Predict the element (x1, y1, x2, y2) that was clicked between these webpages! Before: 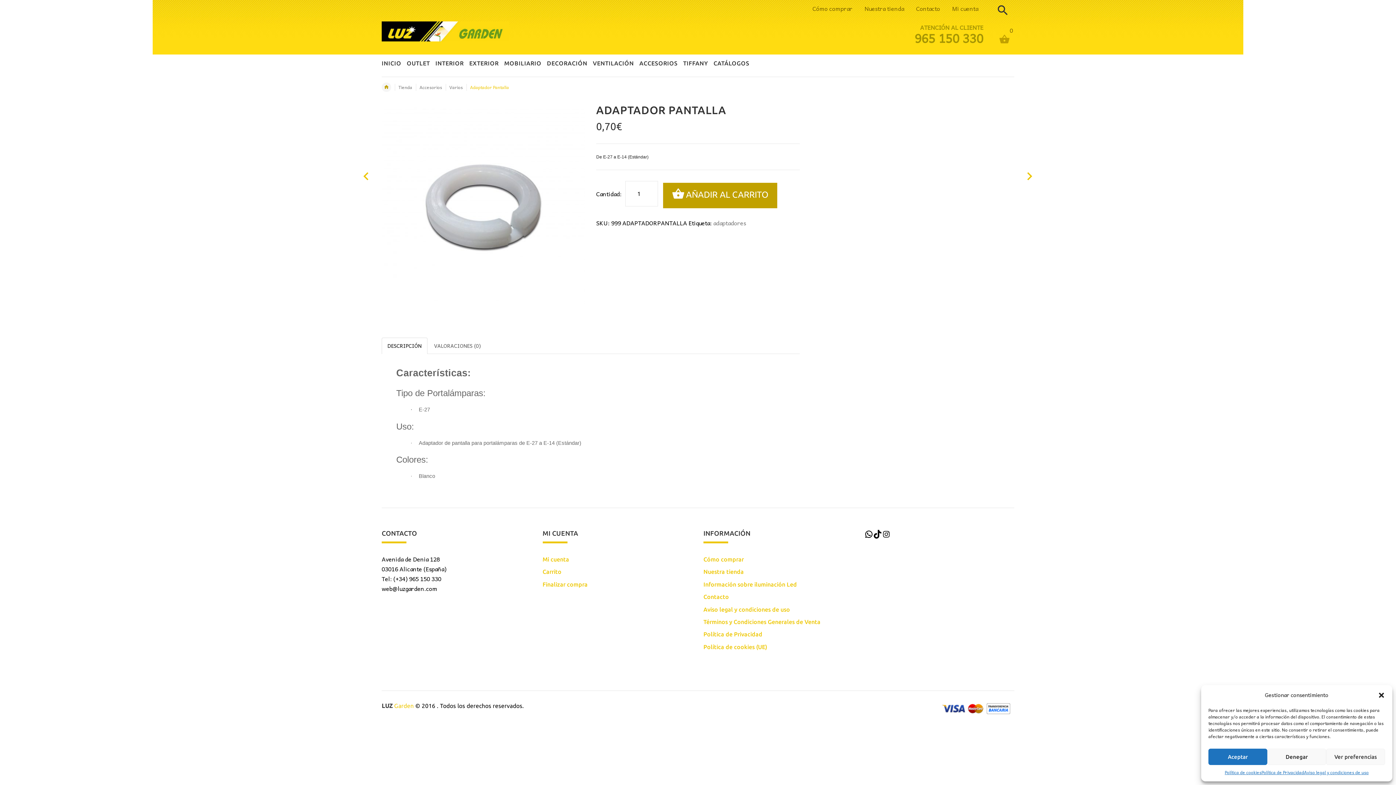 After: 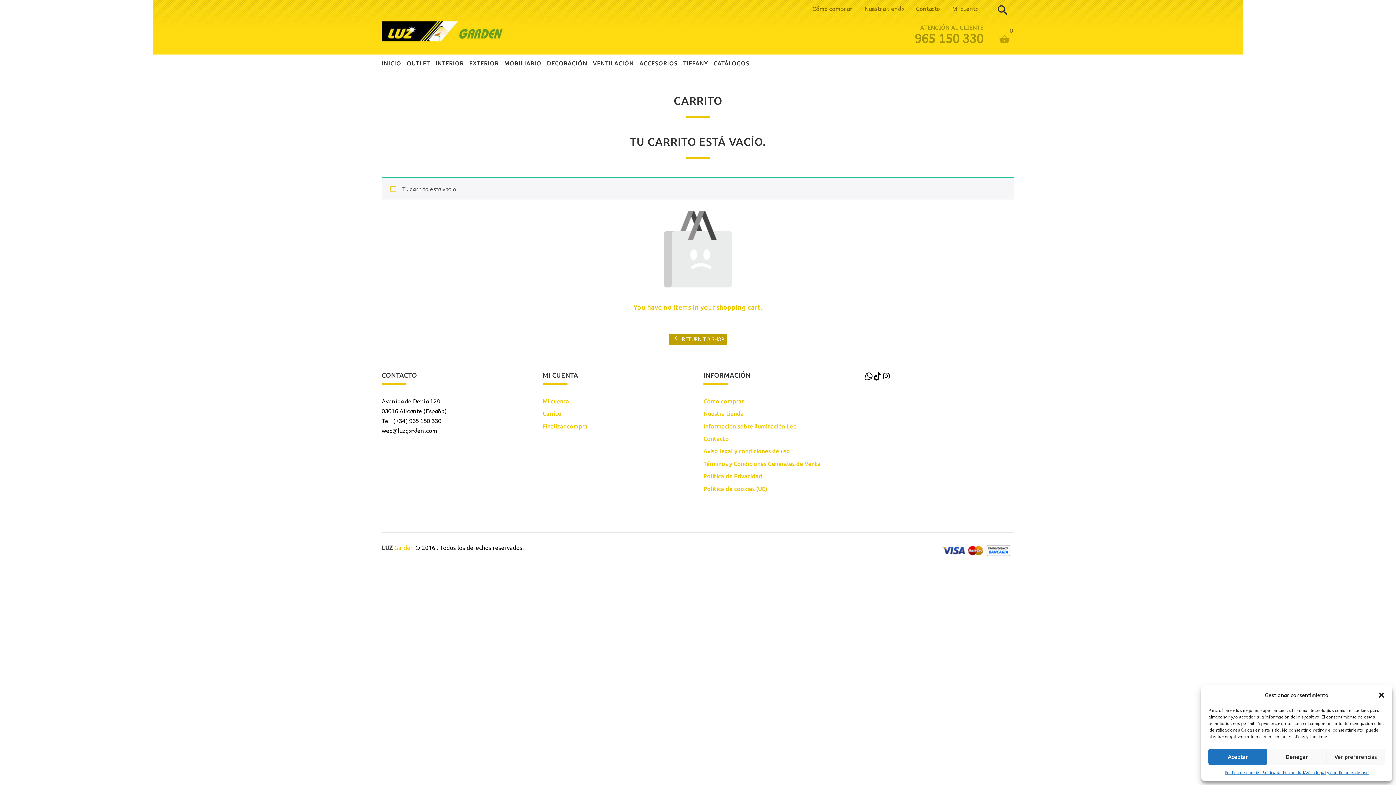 Action: bbox: (542, 568, 561, 575) label: Carrito